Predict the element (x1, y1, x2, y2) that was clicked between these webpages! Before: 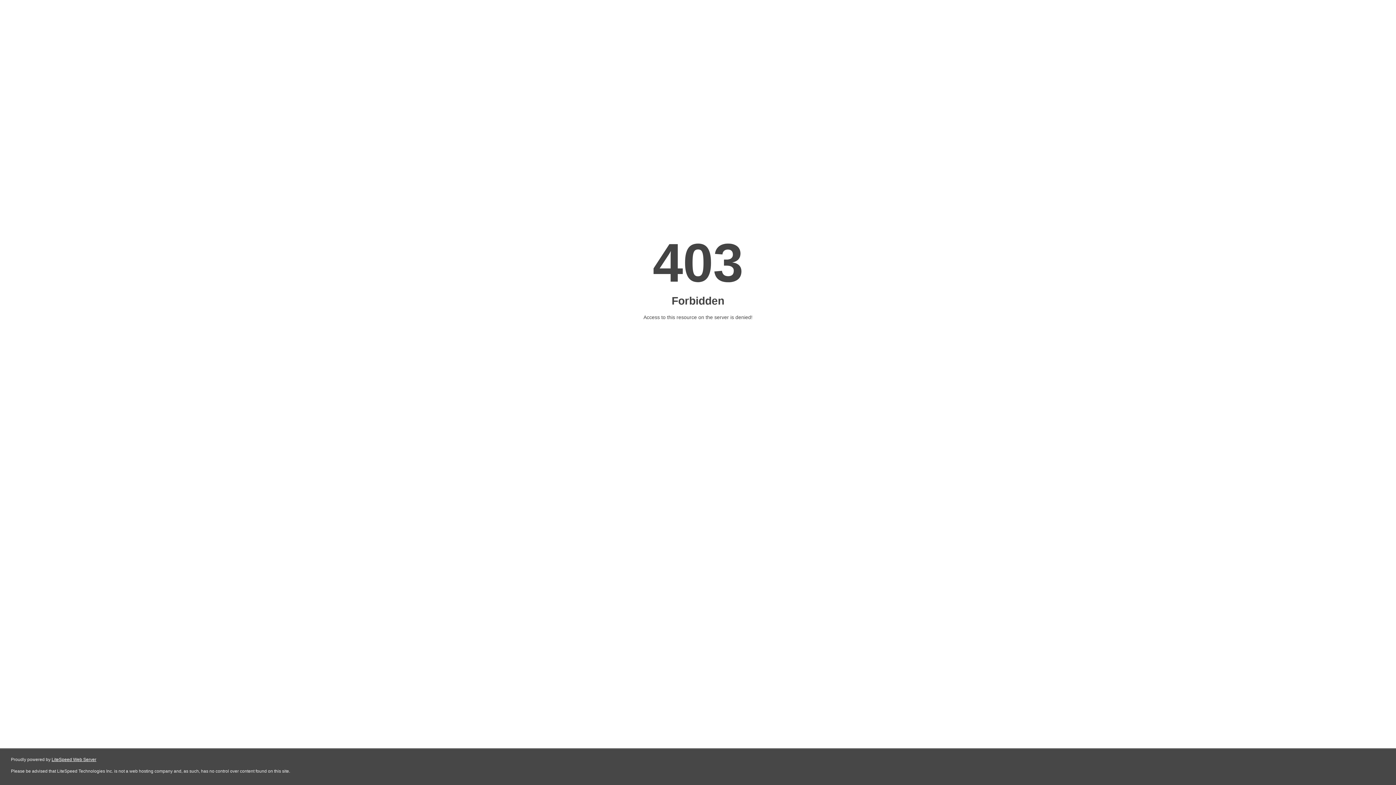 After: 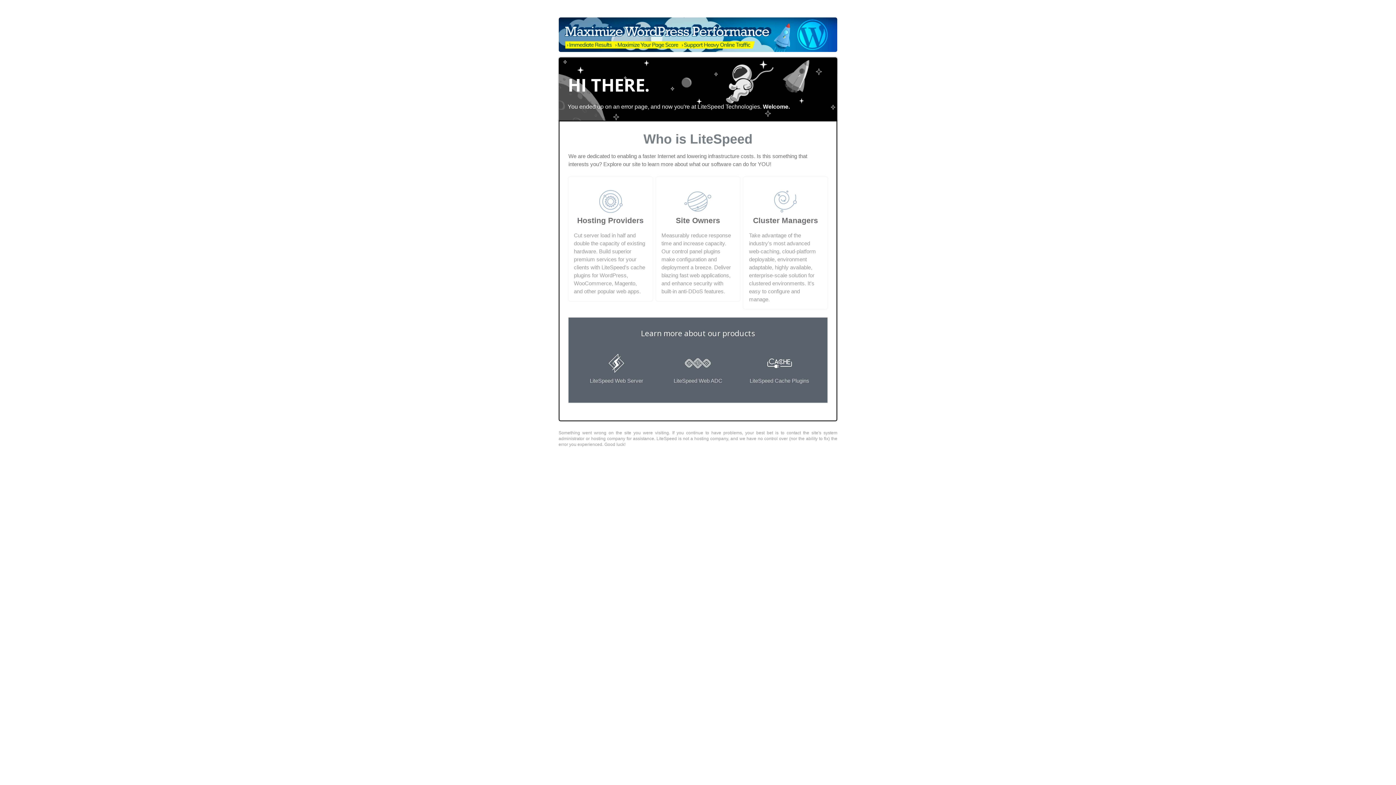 Action: label: LiteSpeed Web Server bbox: (51, 757, 96, 762)